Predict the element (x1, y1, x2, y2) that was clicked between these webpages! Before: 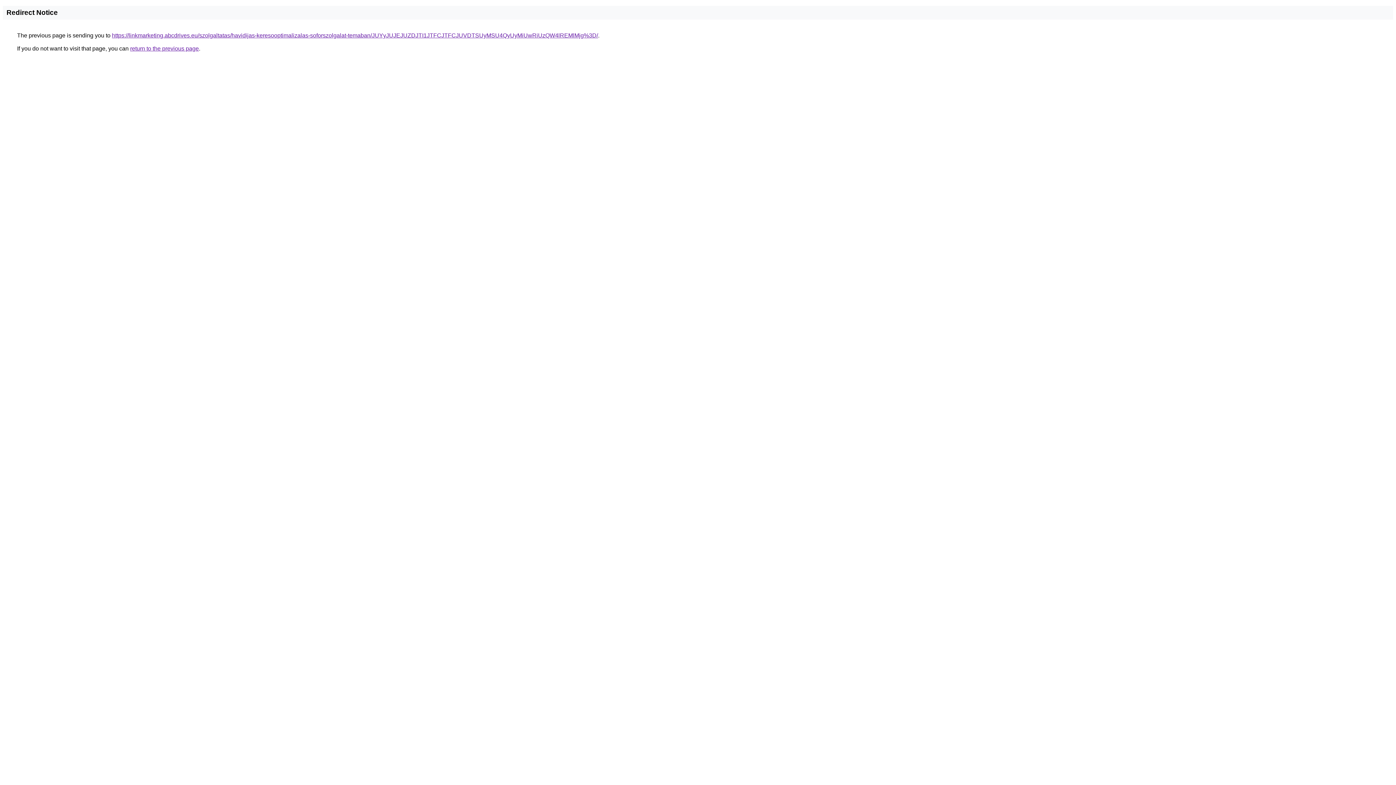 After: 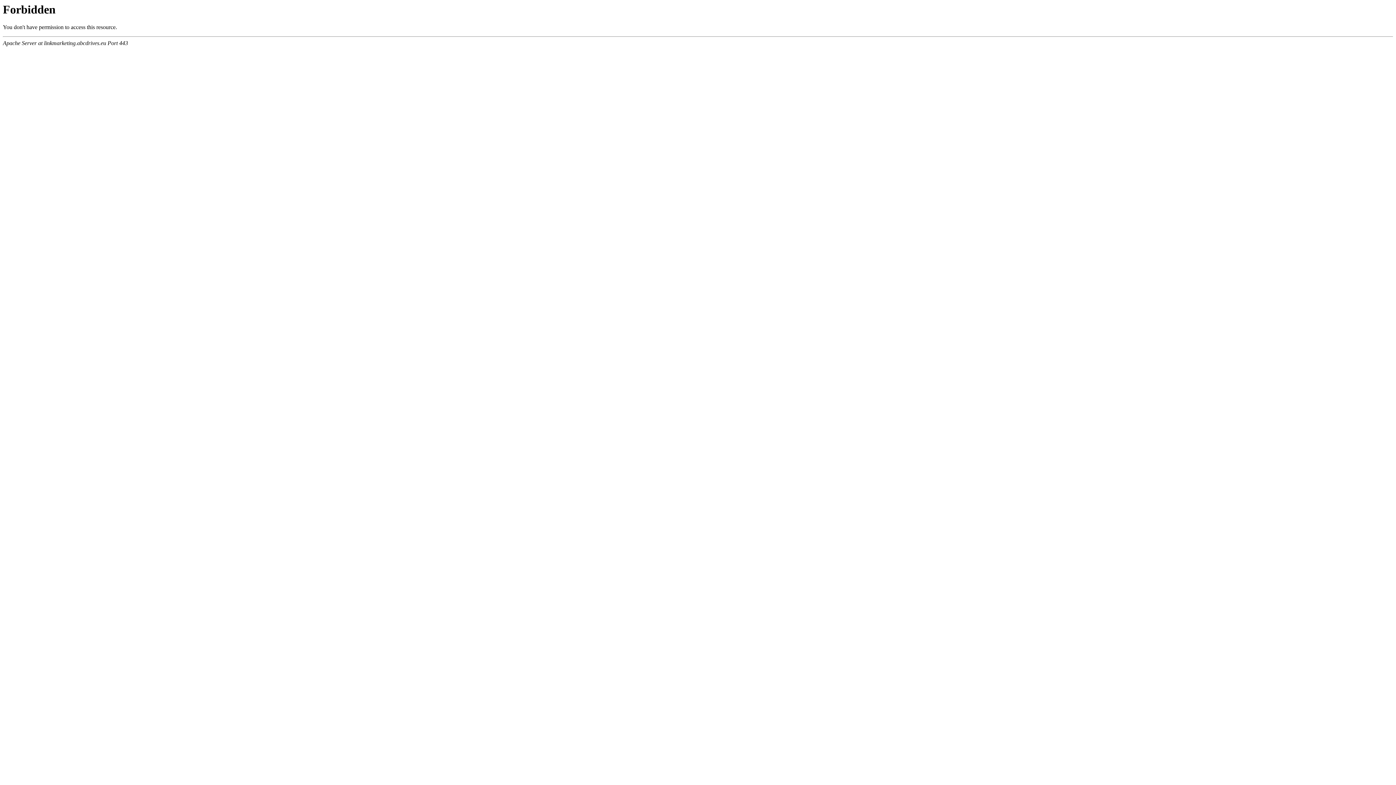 Action: label: https://linkmarketing.abcdrives.eu/szolgaltatas/havidijas-keresooptimalizalas-soforszolgalat-temaban/JUYyJUJEJUZDJTI1JTFCJTFCJUVDTSUyMSU4QyUyMiUwRiUzQW4lREMlMjg%3D/ bbox: (112, 32, 598, 38)